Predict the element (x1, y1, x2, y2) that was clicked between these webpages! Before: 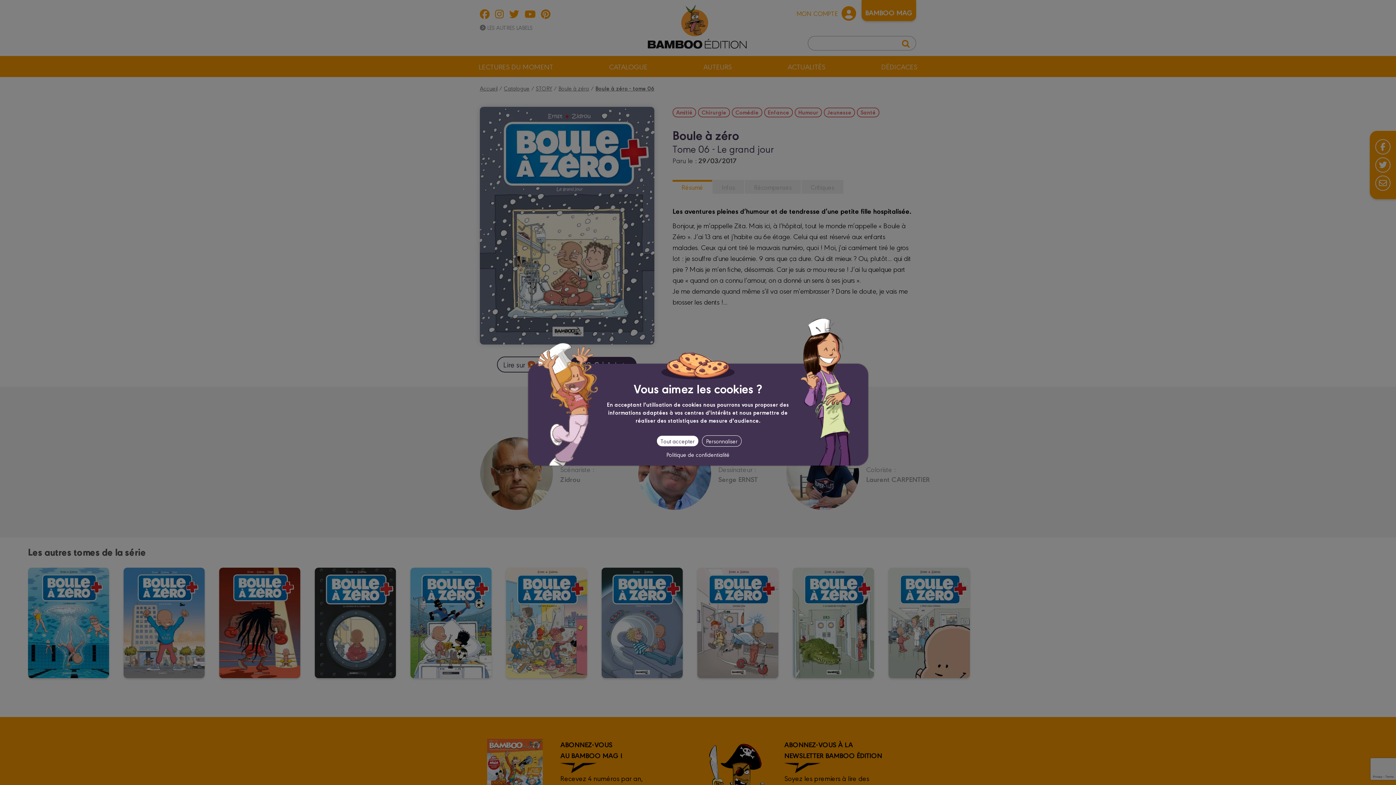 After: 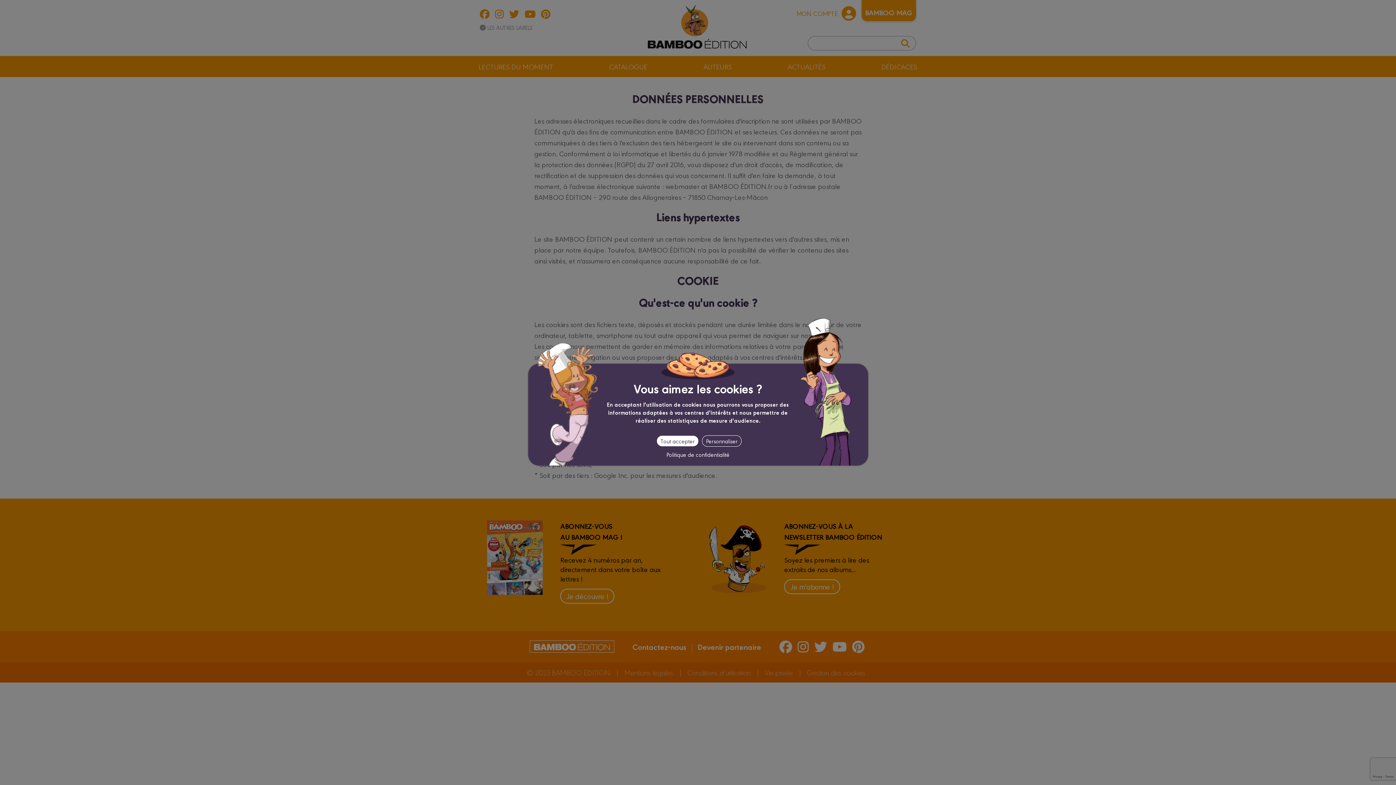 Action: label: Politique de confidentialité bbox: (666, 450, 729, 458)